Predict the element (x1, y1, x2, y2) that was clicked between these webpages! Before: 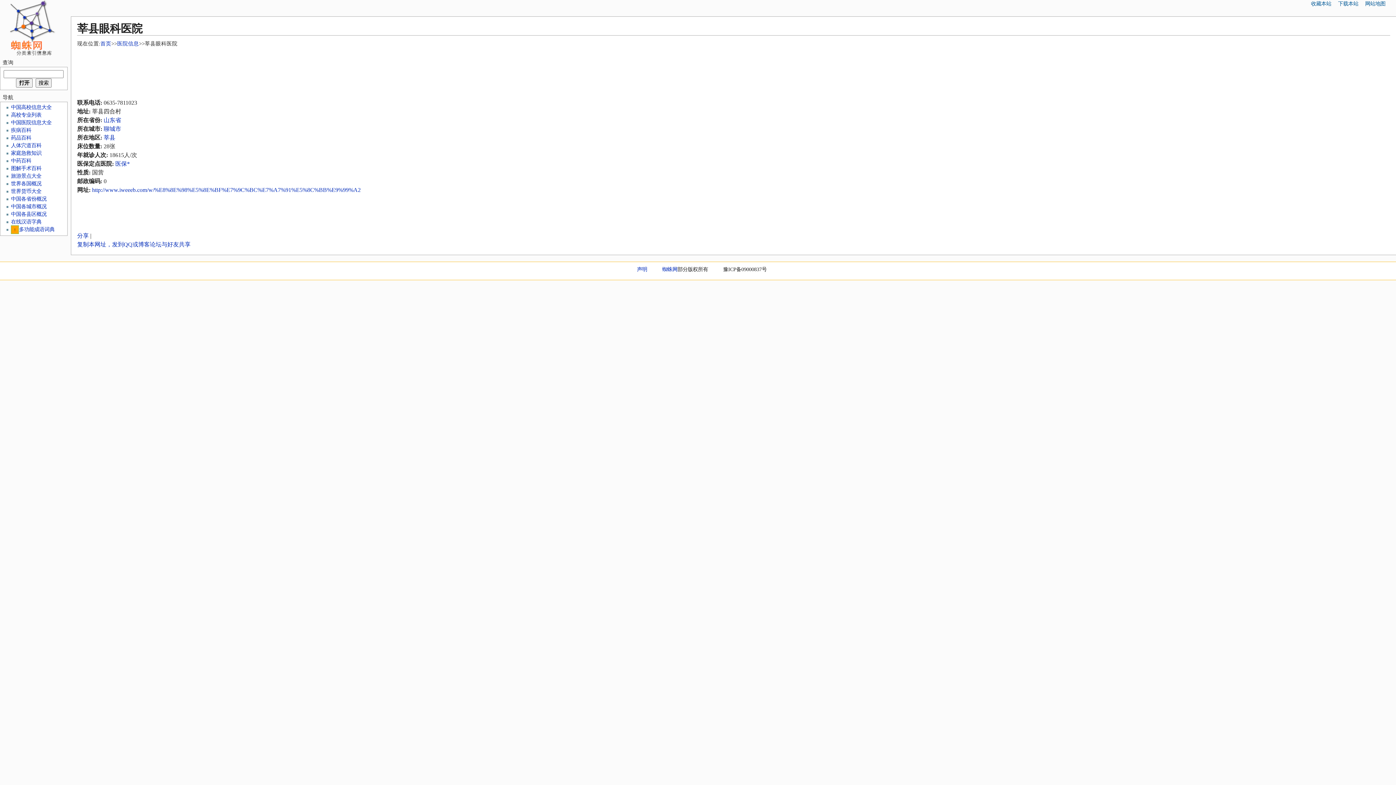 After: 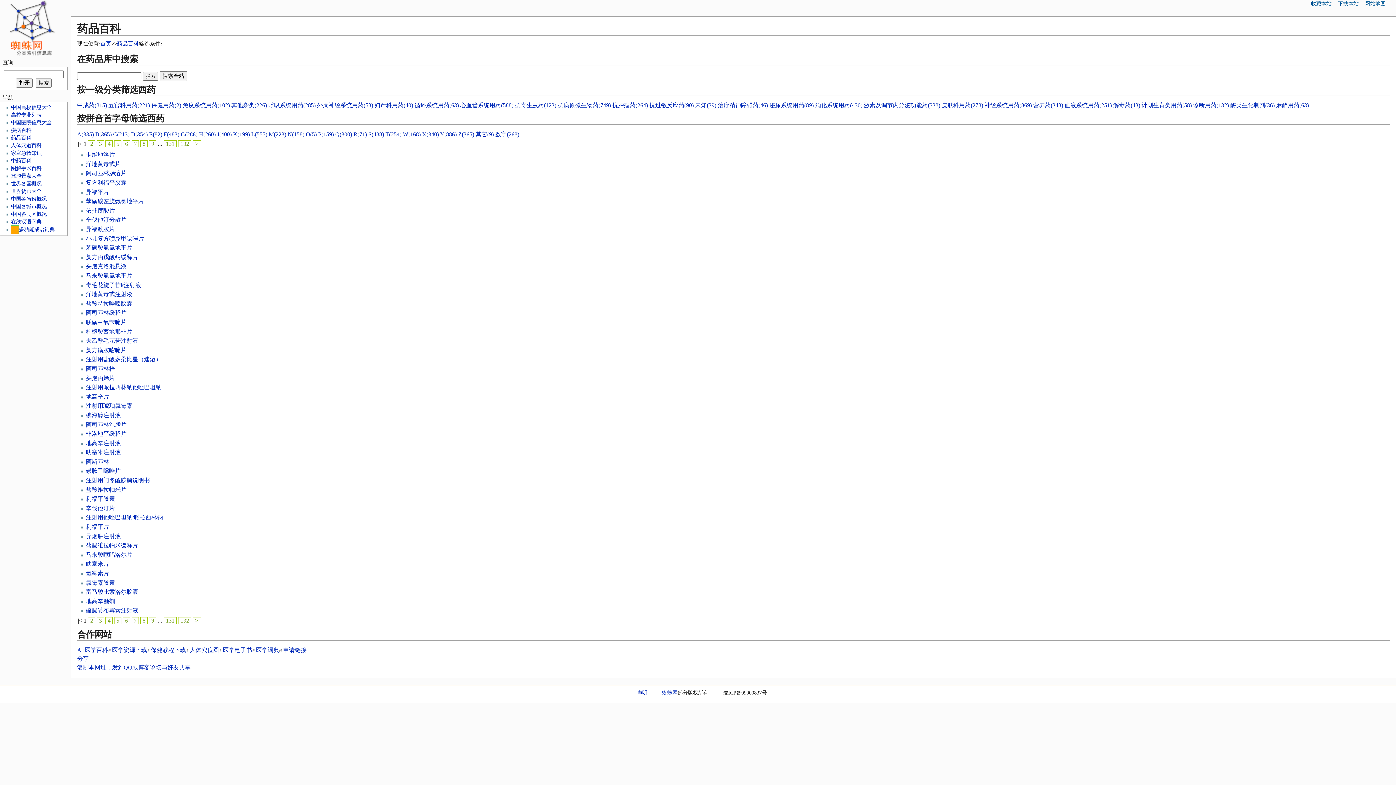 Action: label: 药品百科 bbox: (11, 134, 31, 140)